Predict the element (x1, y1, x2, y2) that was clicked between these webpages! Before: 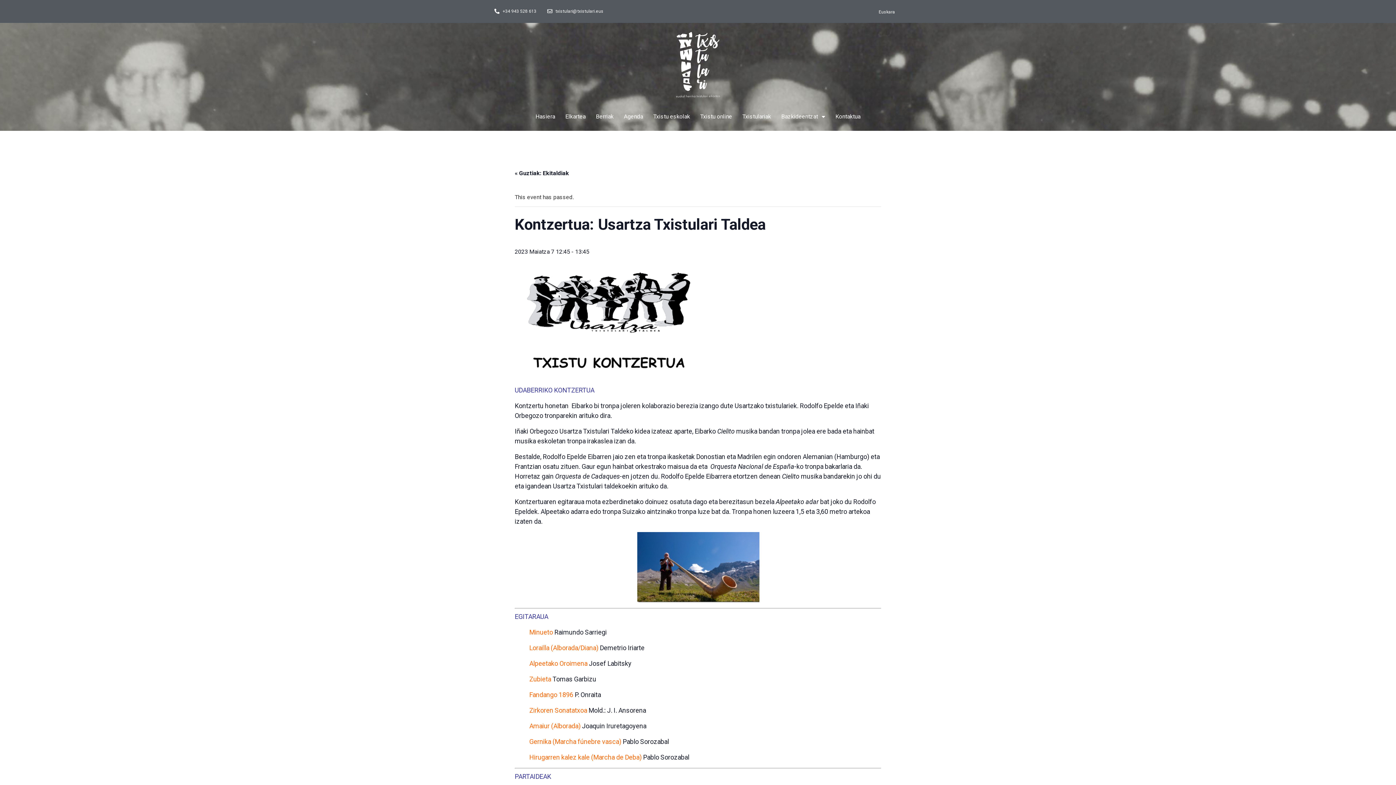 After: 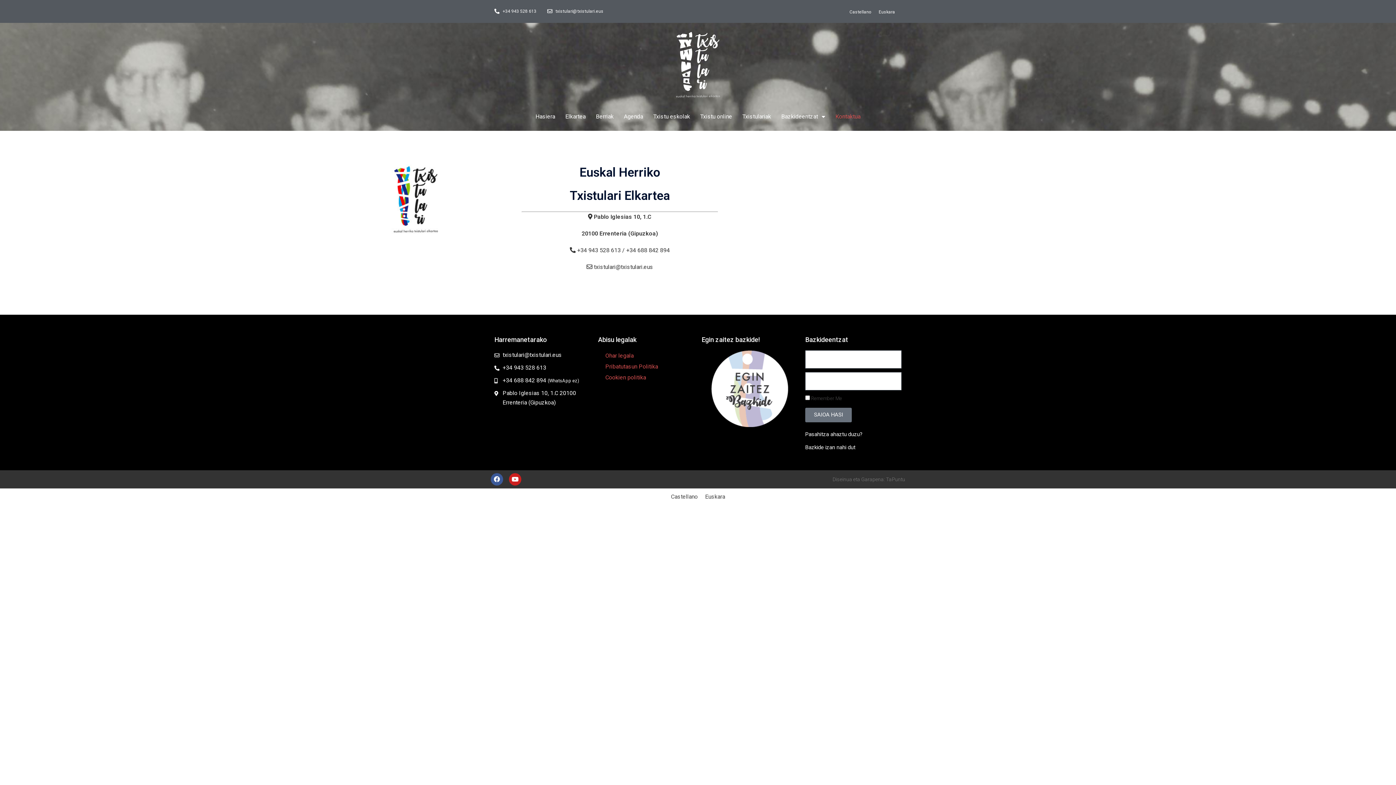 Action: label: Kontaktua bbox: (830, 108, 865, 125)